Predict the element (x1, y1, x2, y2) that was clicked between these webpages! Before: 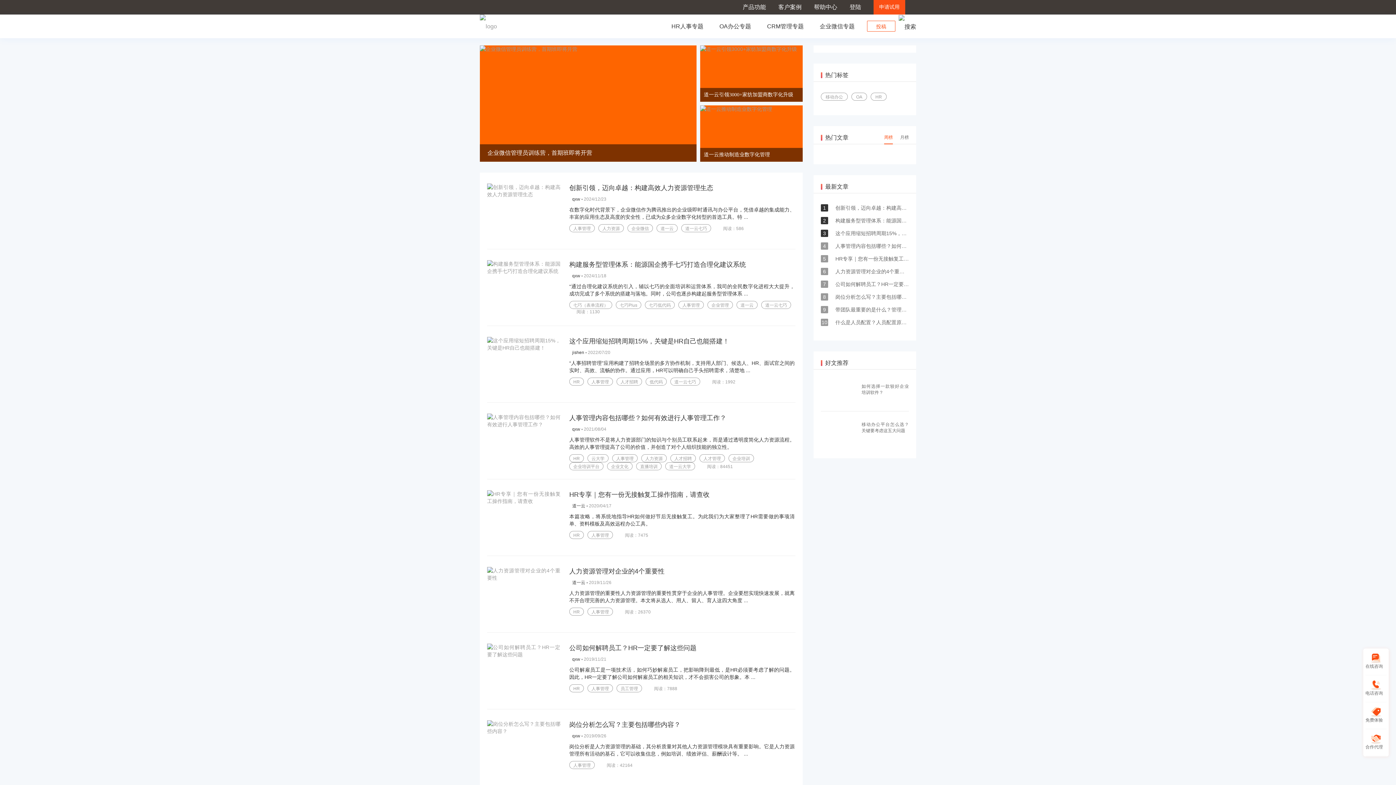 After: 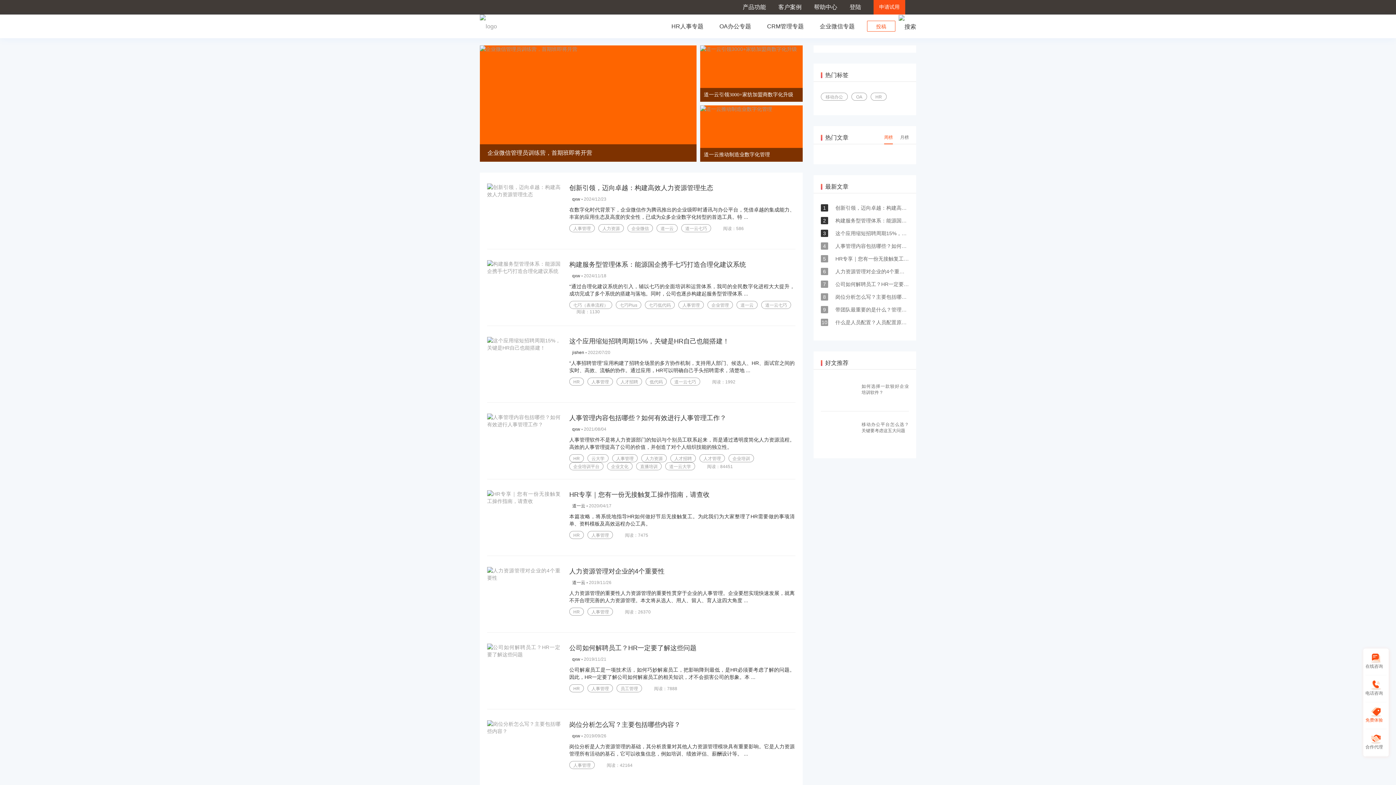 Action: bbox: (1365, 702, 1386, 729) label: 免费体验